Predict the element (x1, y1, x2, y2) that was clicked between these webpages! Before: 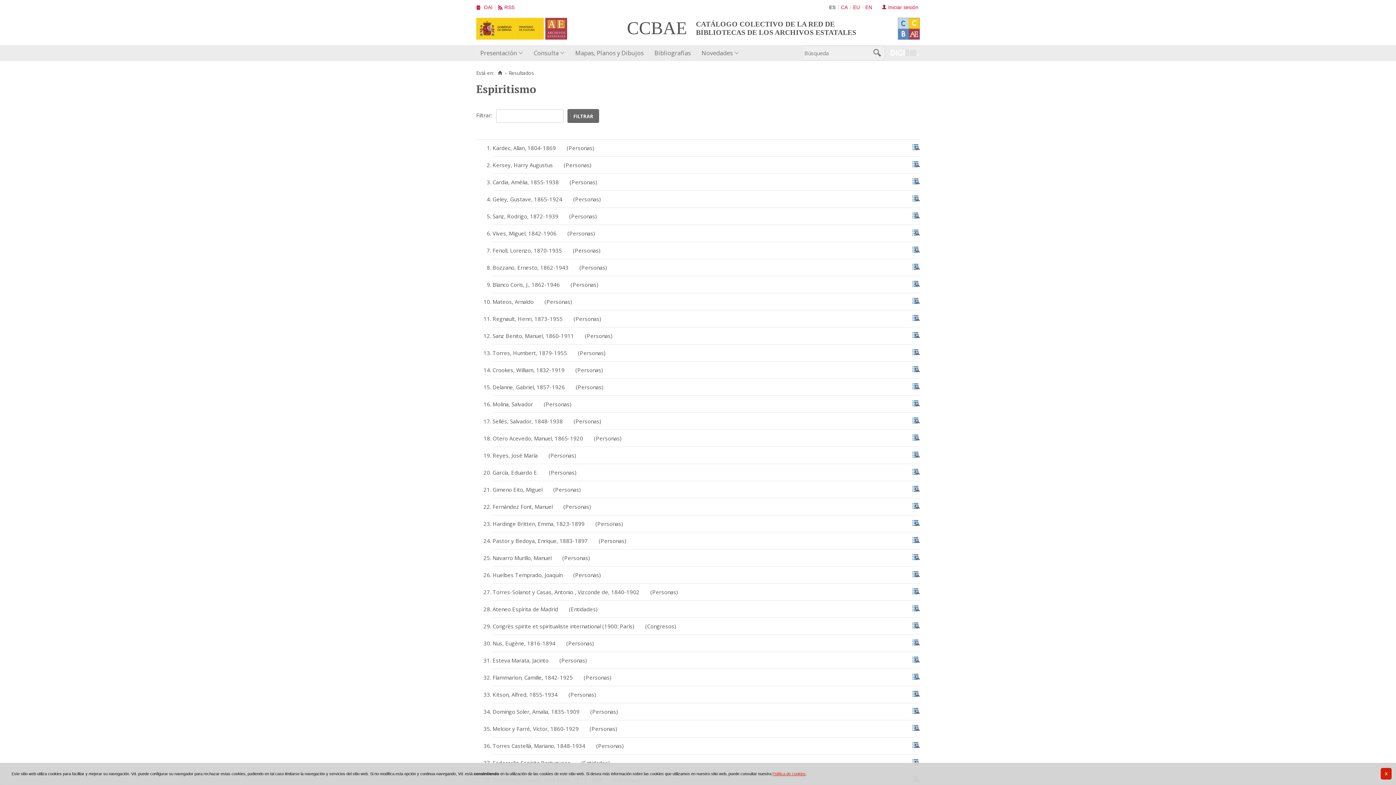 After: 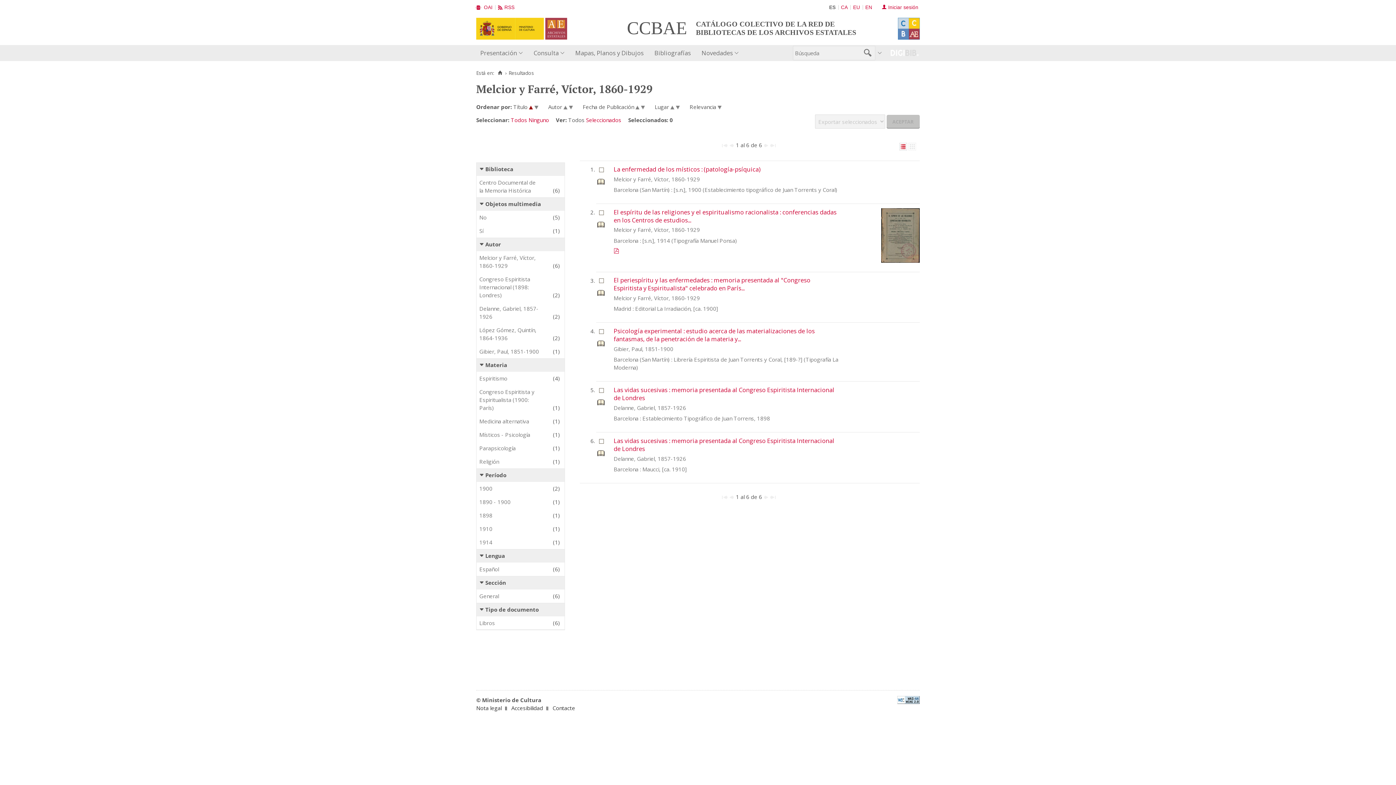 Action: label: Descripciones bibliográficas bbox: (912, 725, 920, 733)